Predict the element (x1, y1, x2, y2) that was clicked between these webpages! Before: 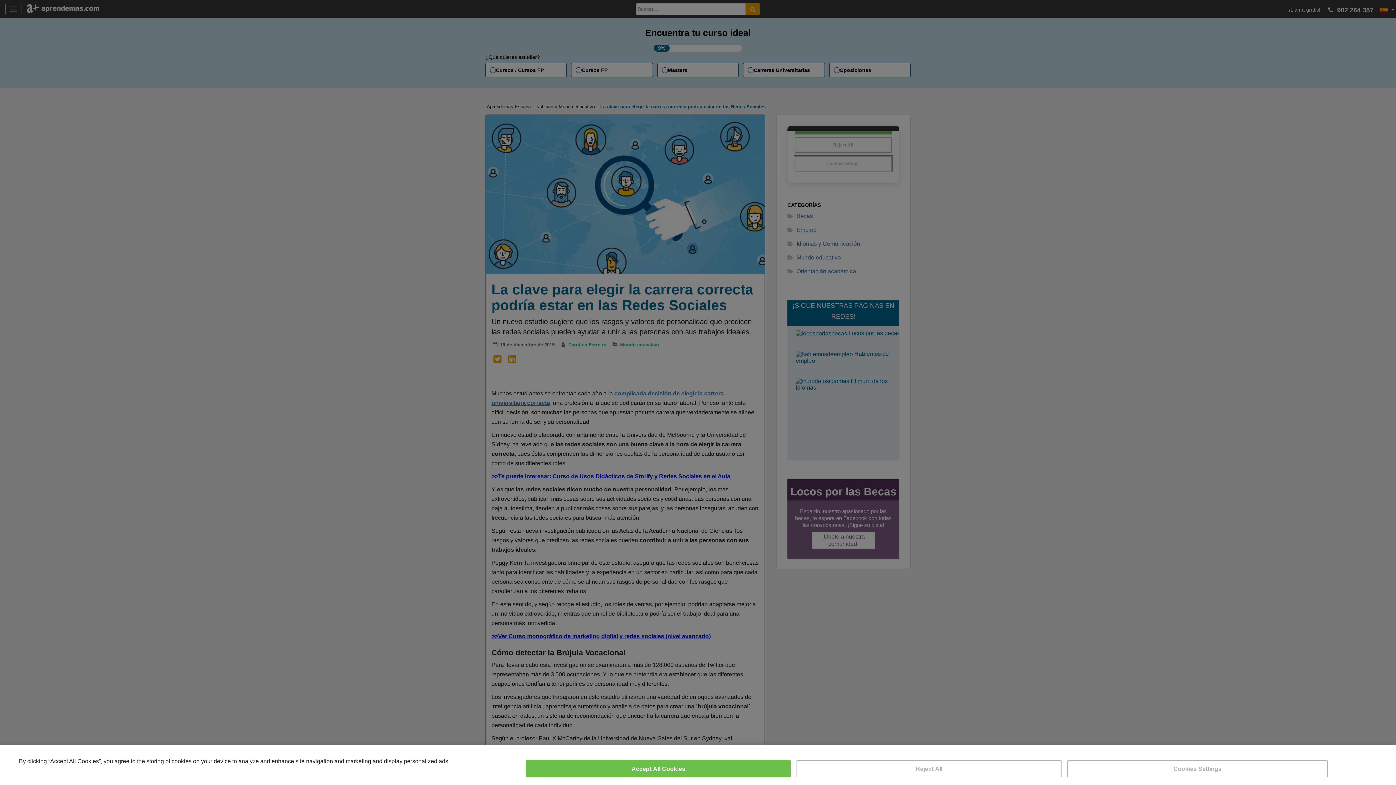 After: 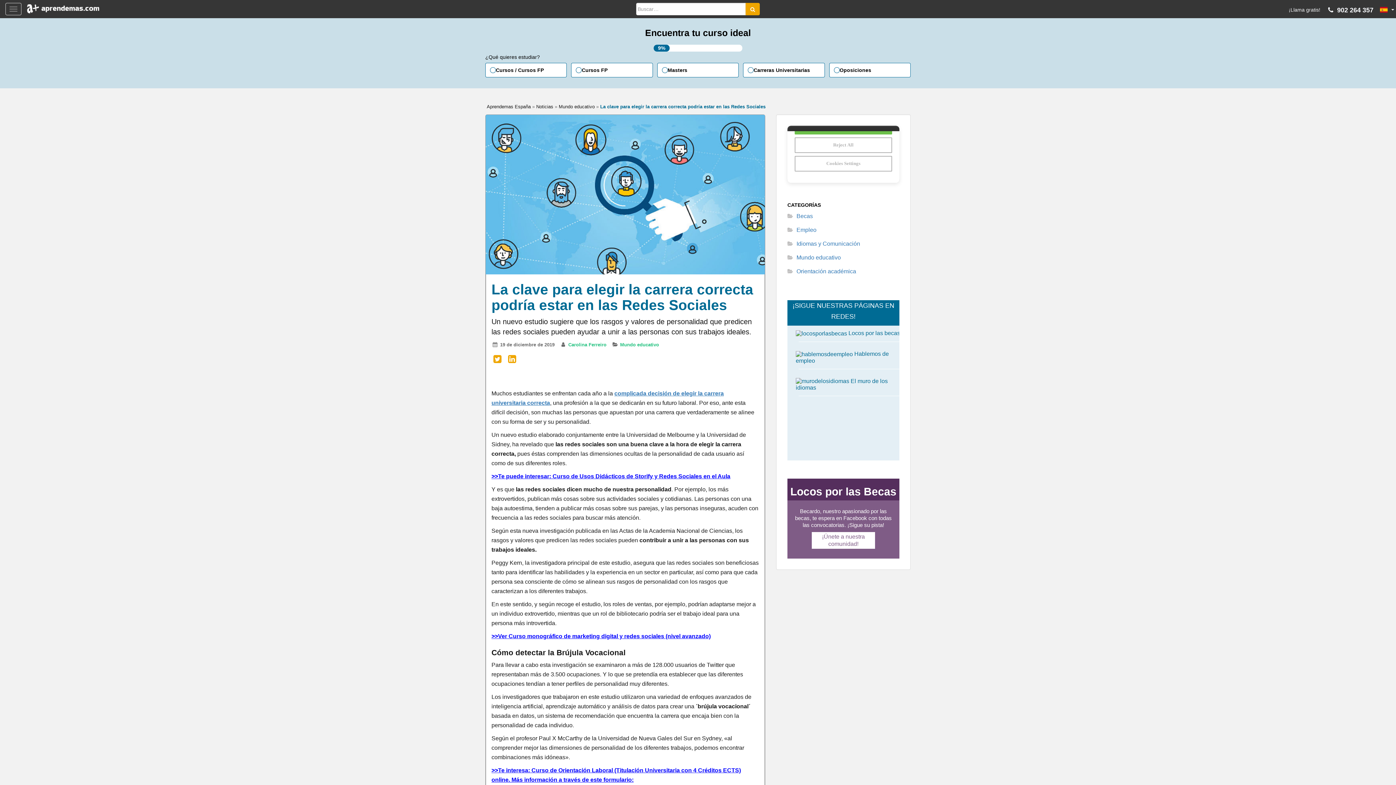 Action: label: Reject All bbox: (796, 760, 1061, 777)